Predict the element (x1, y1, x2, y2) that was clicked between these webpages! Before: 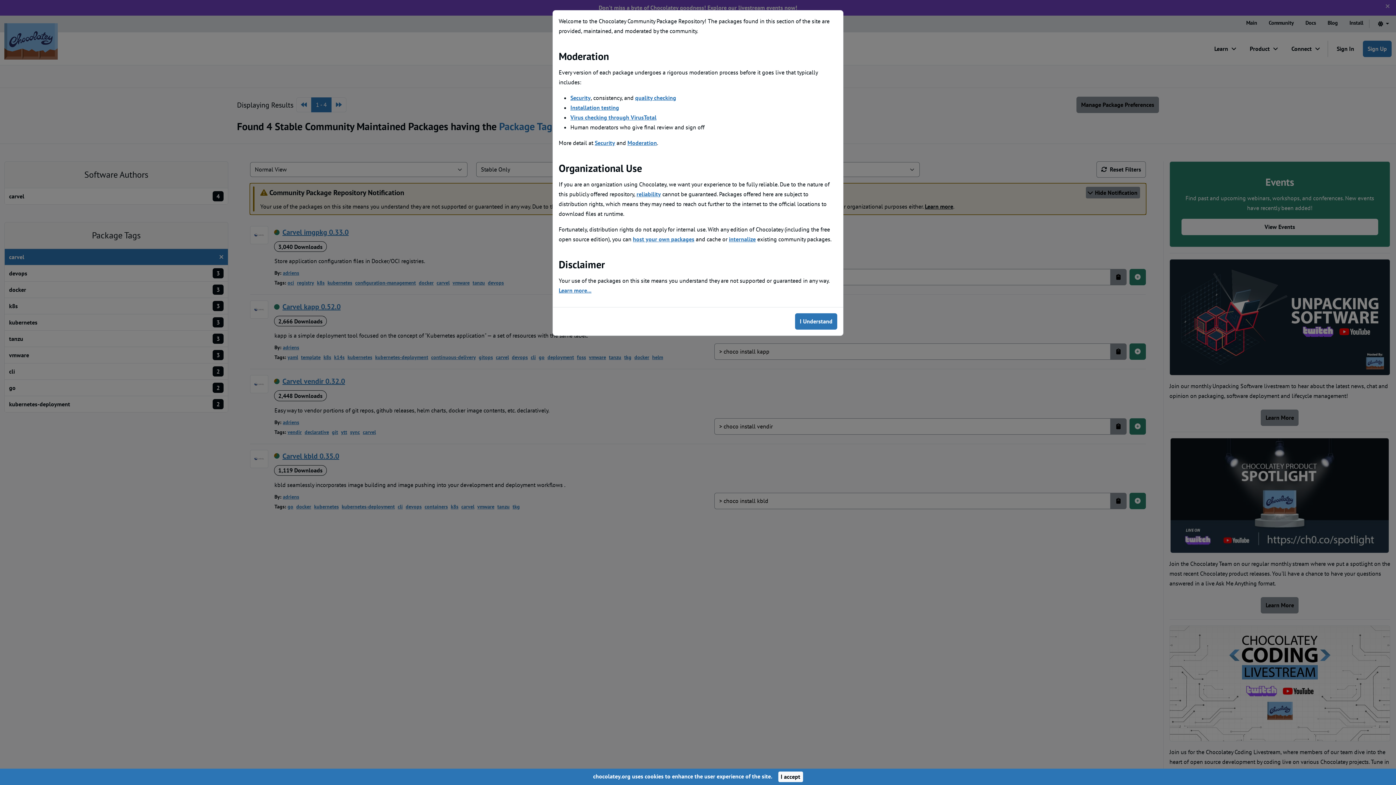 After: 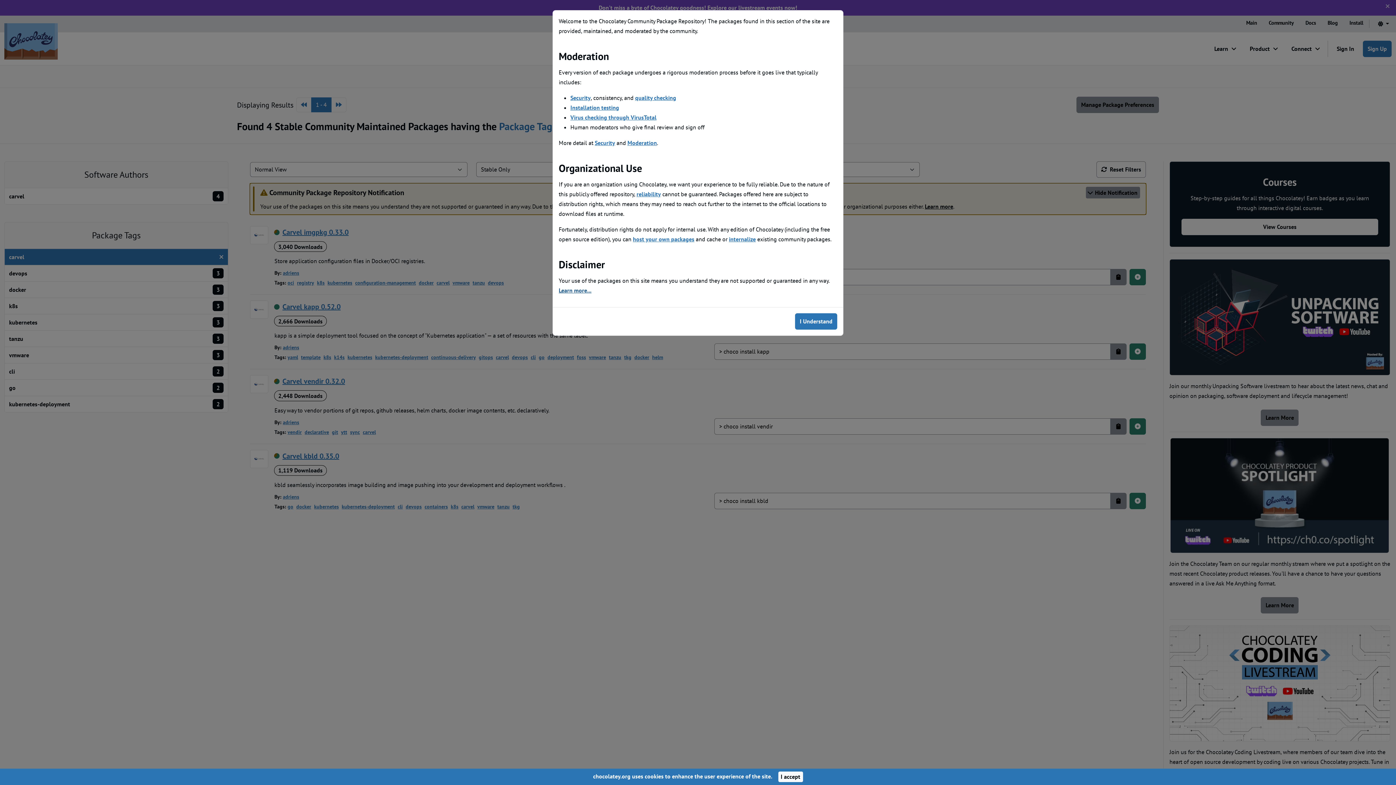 Action: label: Learn more... bbox: (558, 286, 591, 294)